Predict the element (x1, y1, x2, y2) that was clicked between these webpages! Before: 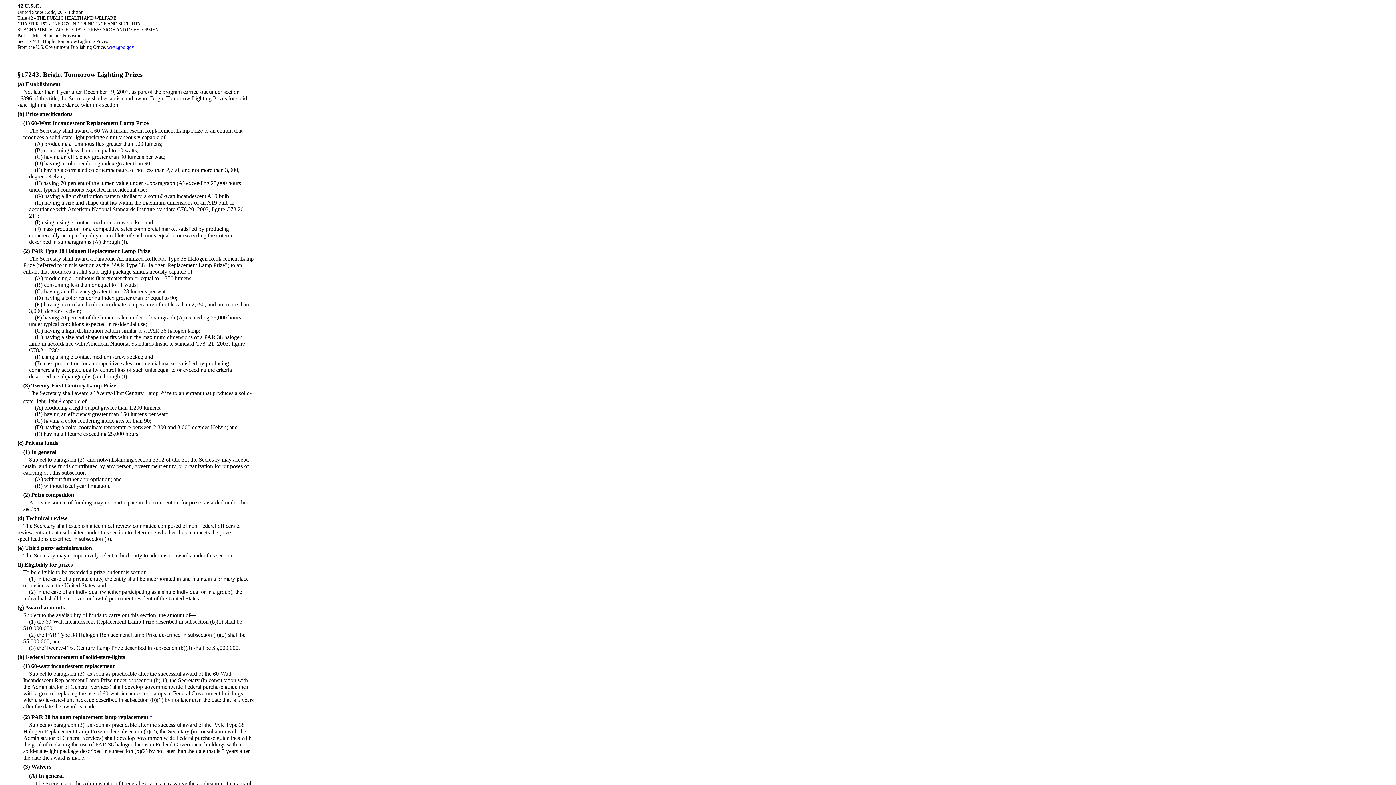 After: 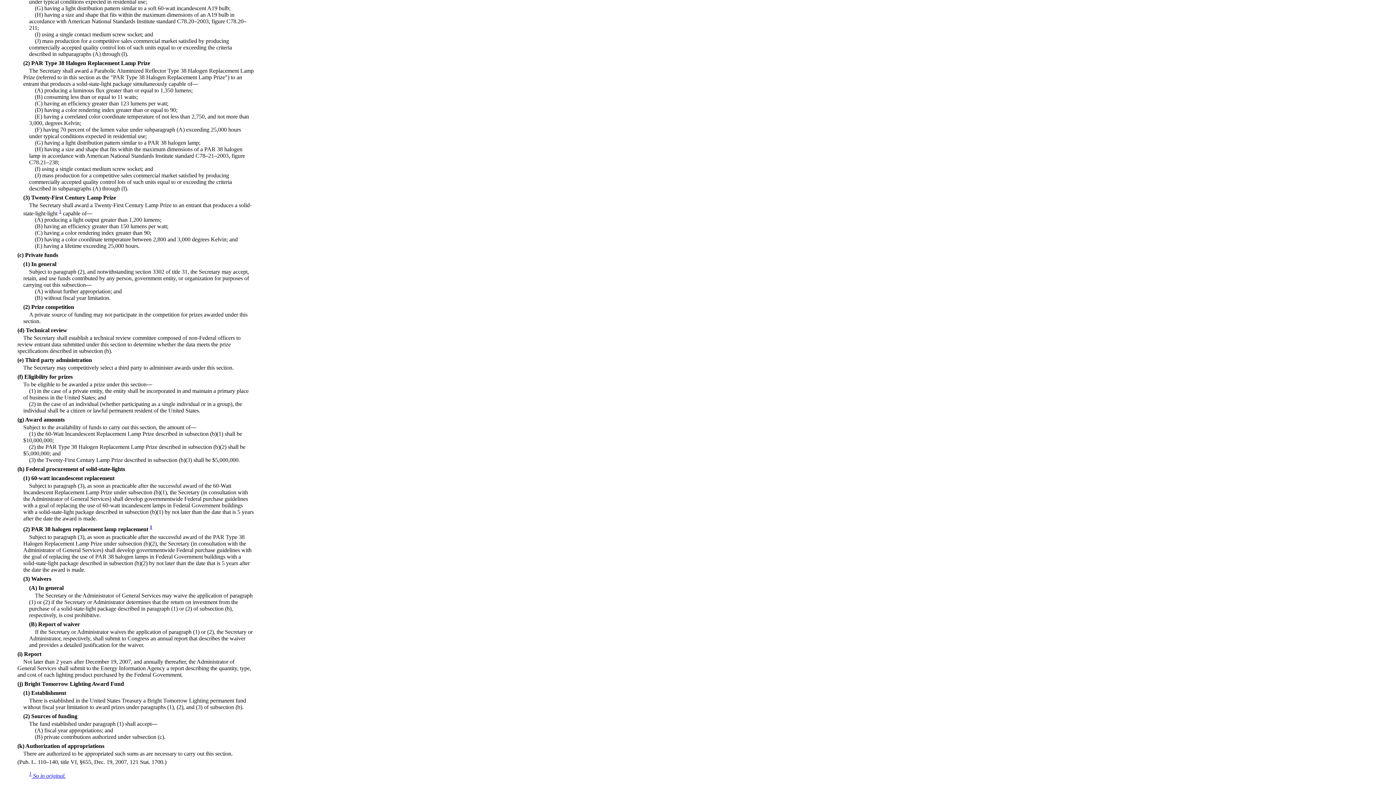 Action: bbox: (58, 396, 61, 402) label: 1